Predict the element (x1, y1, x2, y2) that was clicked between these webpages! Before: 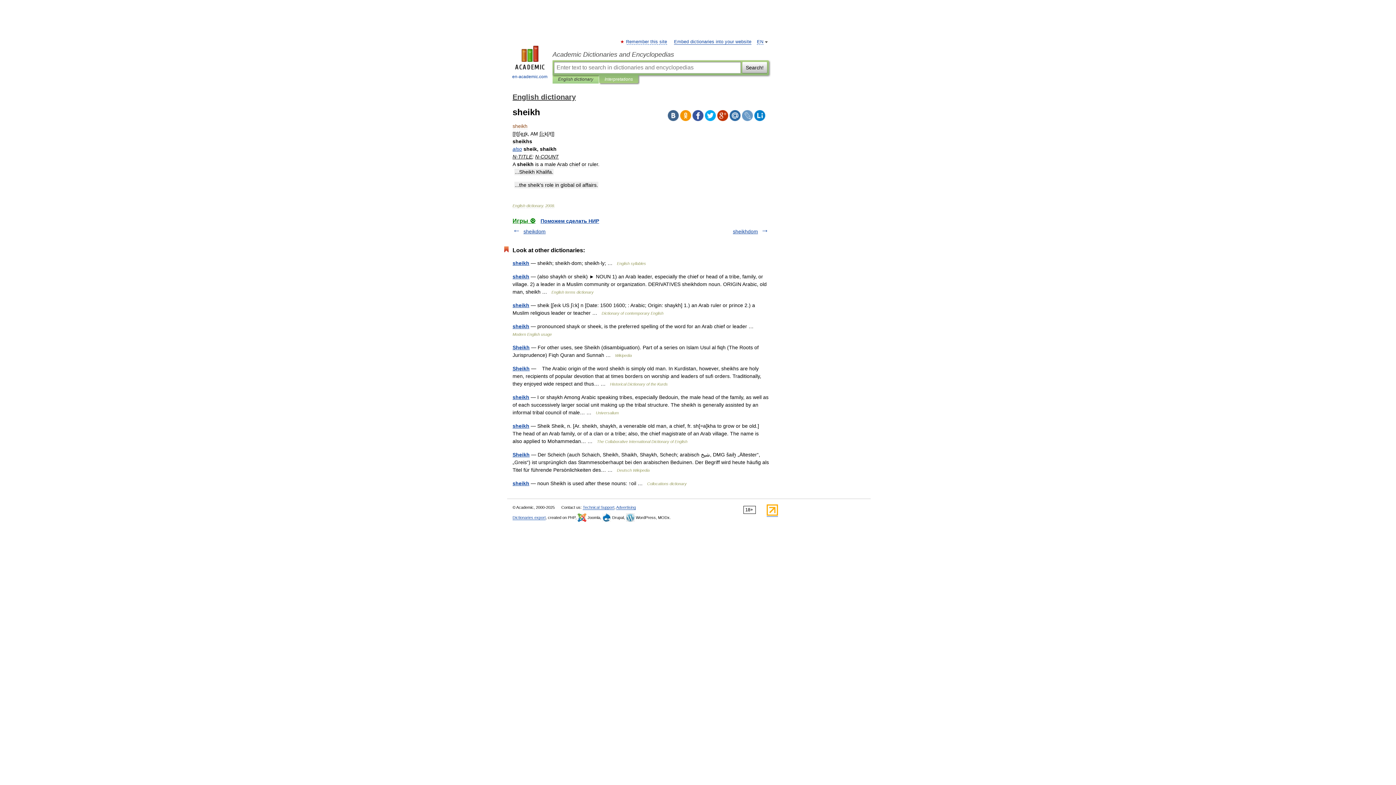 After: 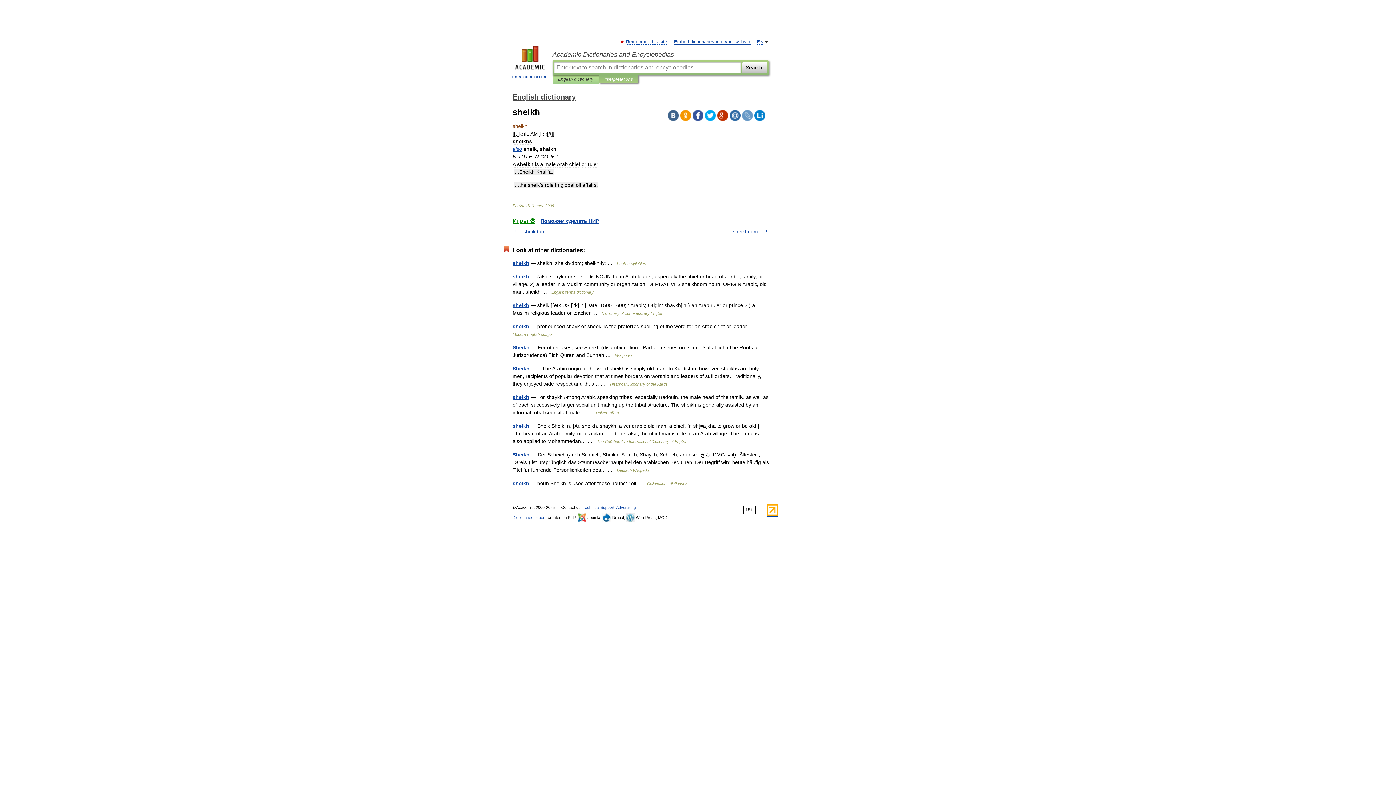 Action: bbox: (717, 110, 728, 121)